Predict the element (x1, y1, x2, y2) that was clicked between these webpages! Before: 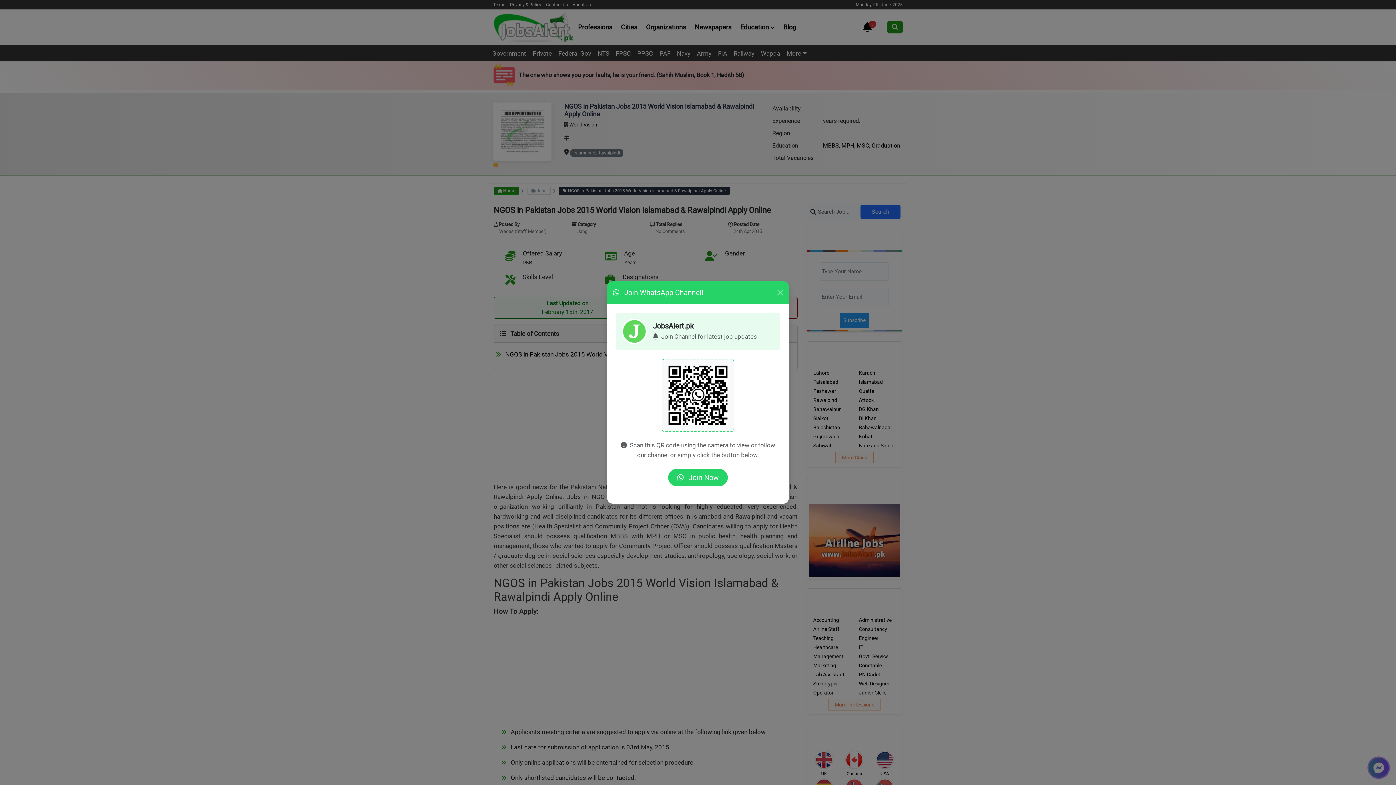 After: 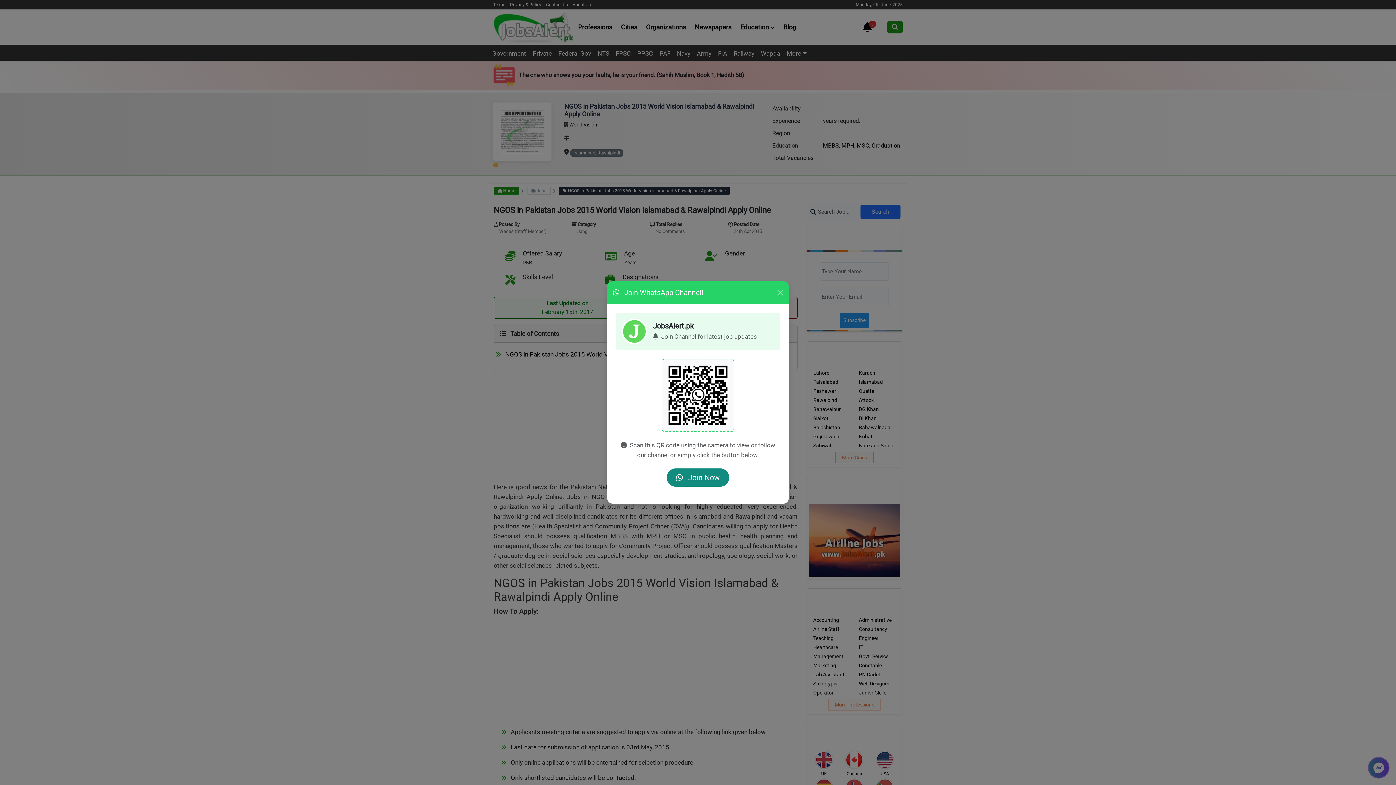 Action: label:  Join Now bbox: (668, 468, 728, 486)